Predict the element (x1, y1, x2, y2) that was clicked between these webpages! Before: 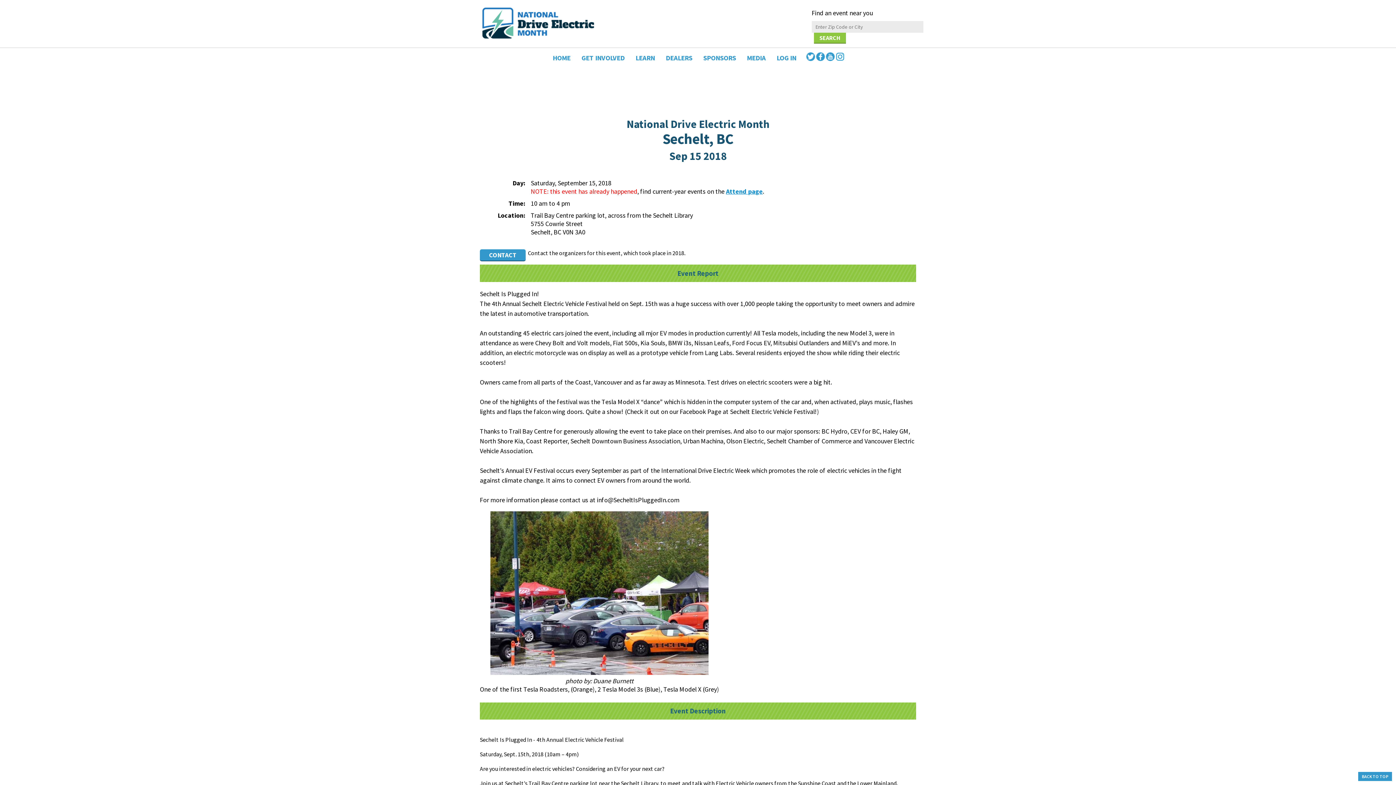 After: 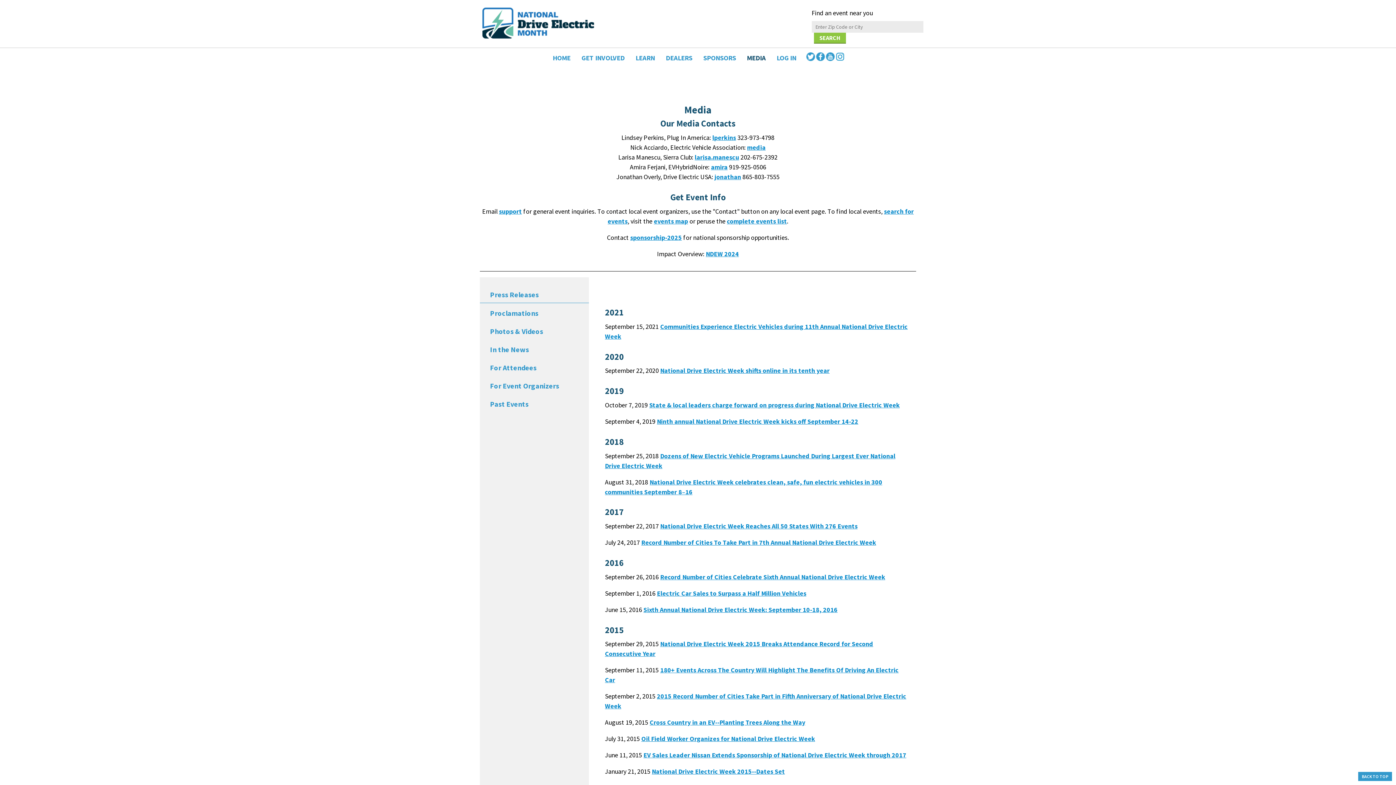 Action: bbox: (741, 48, 771, 67) label: MEDIA